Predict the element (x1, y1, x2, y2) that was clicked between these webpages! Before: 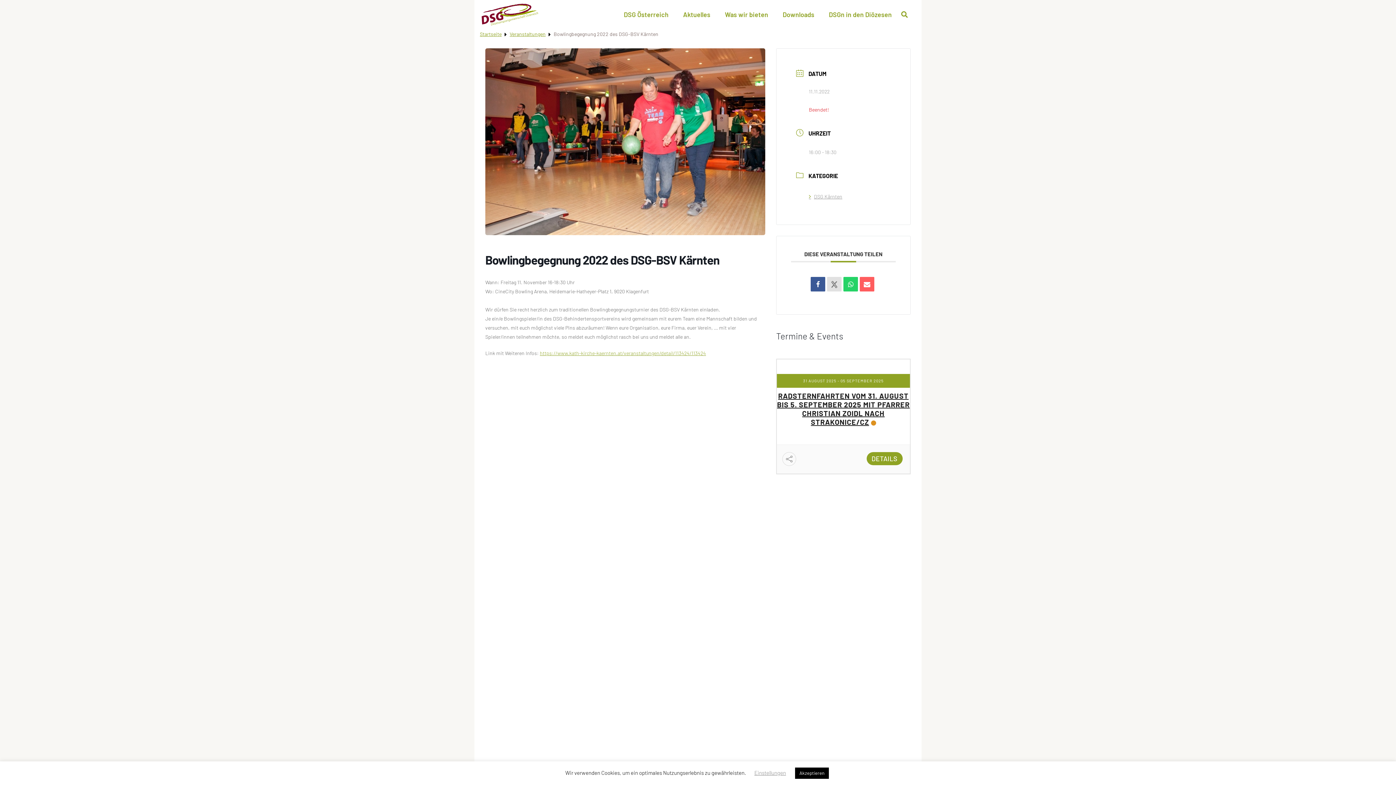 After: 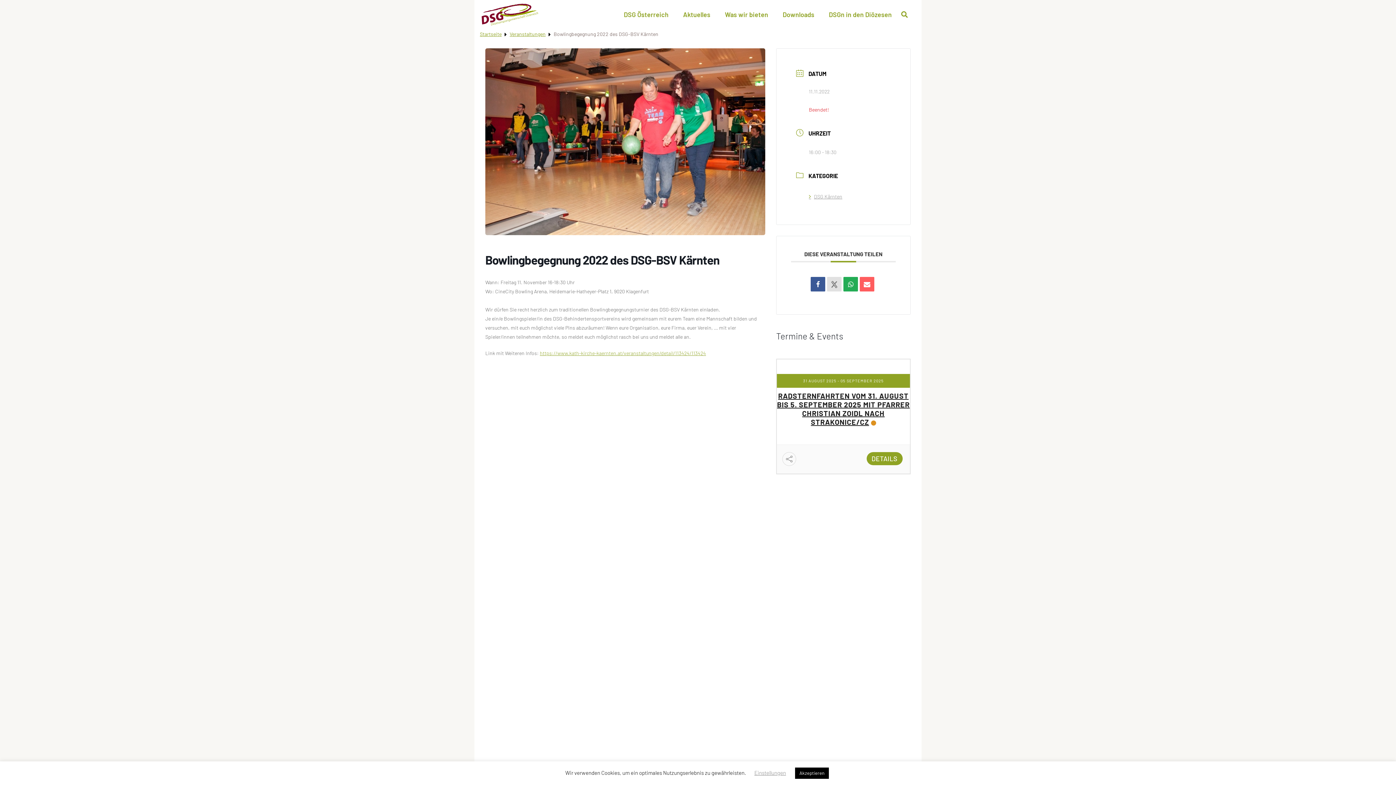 Action: bbox: (843, 277, 858, 291)